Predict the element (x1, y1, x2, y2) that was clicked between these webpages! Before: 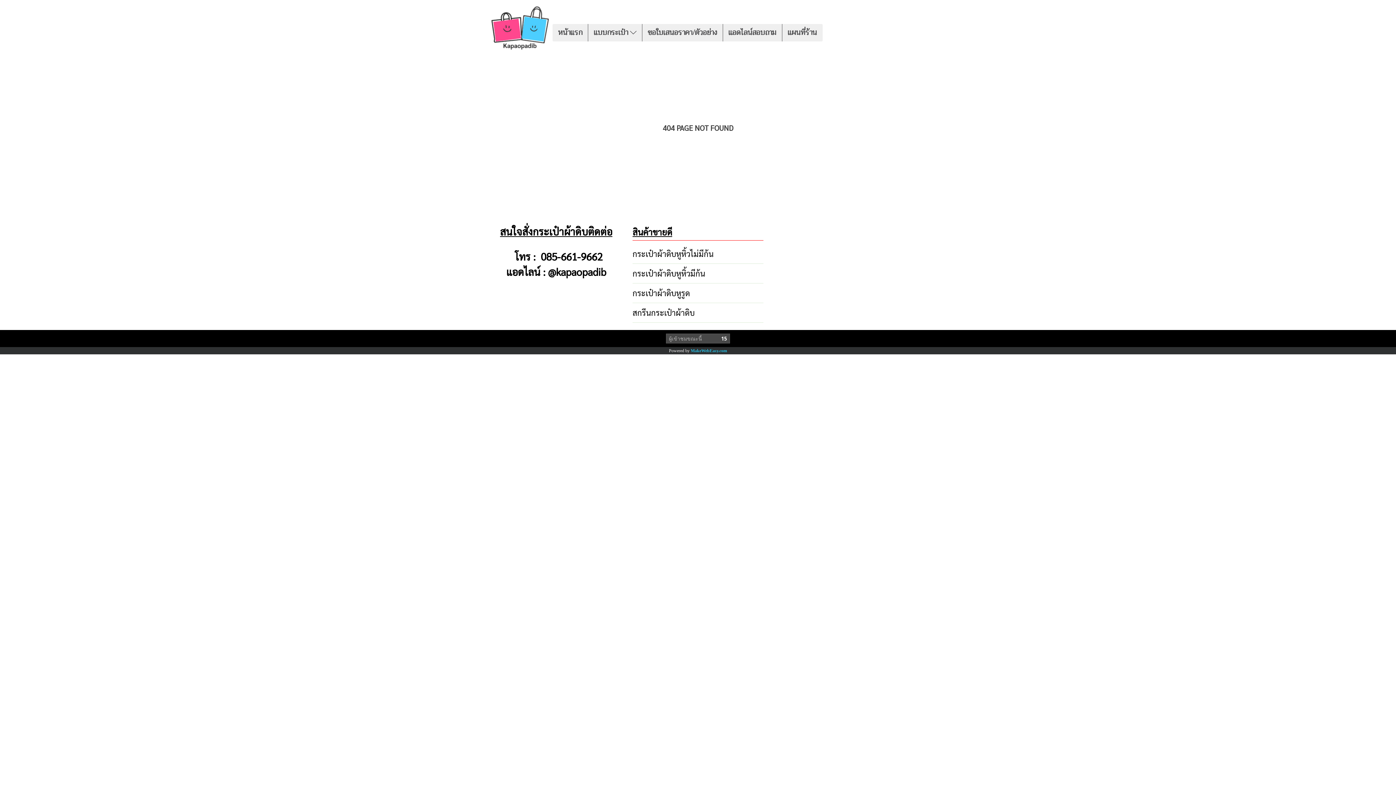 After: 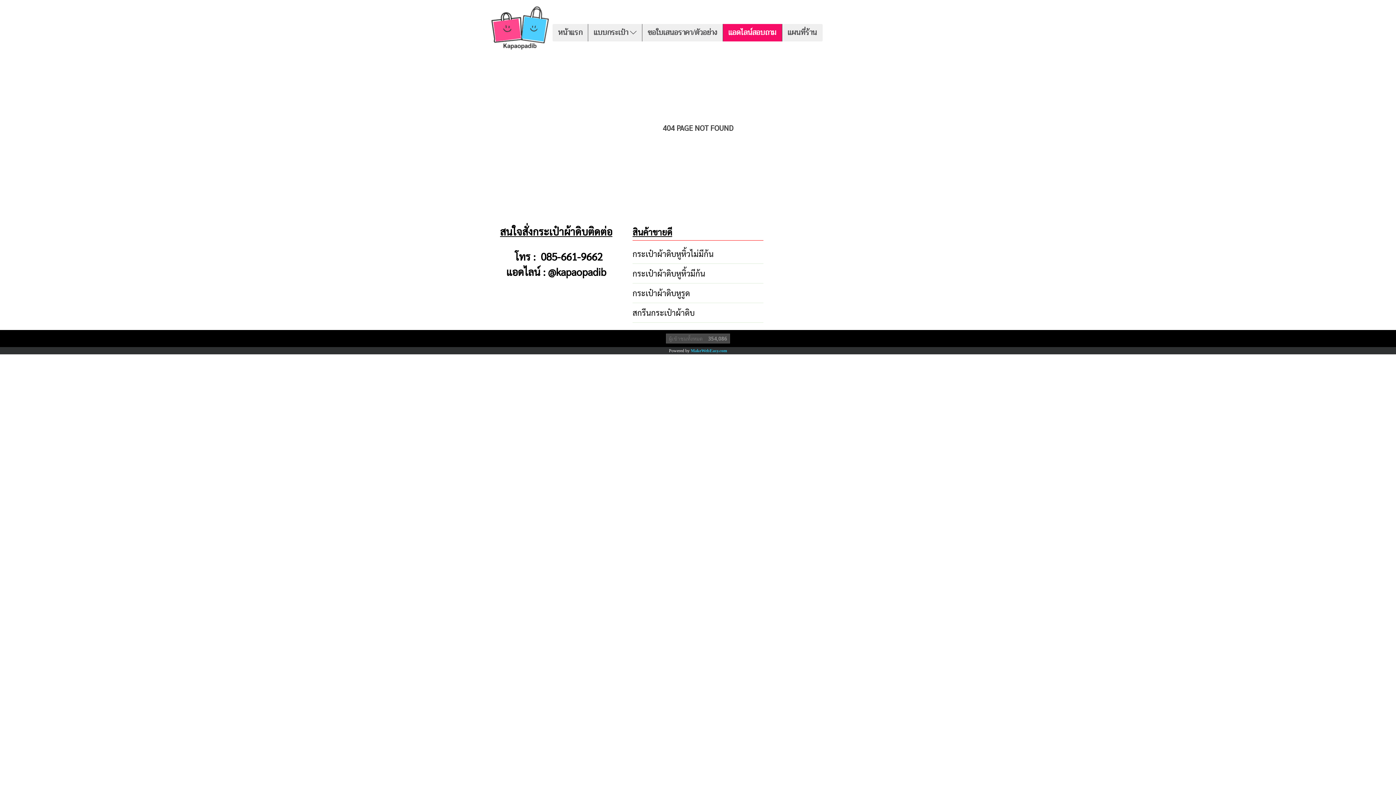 Action: bbox: (723, 24, 782, 41) label: แอดไลน์สอบถาม